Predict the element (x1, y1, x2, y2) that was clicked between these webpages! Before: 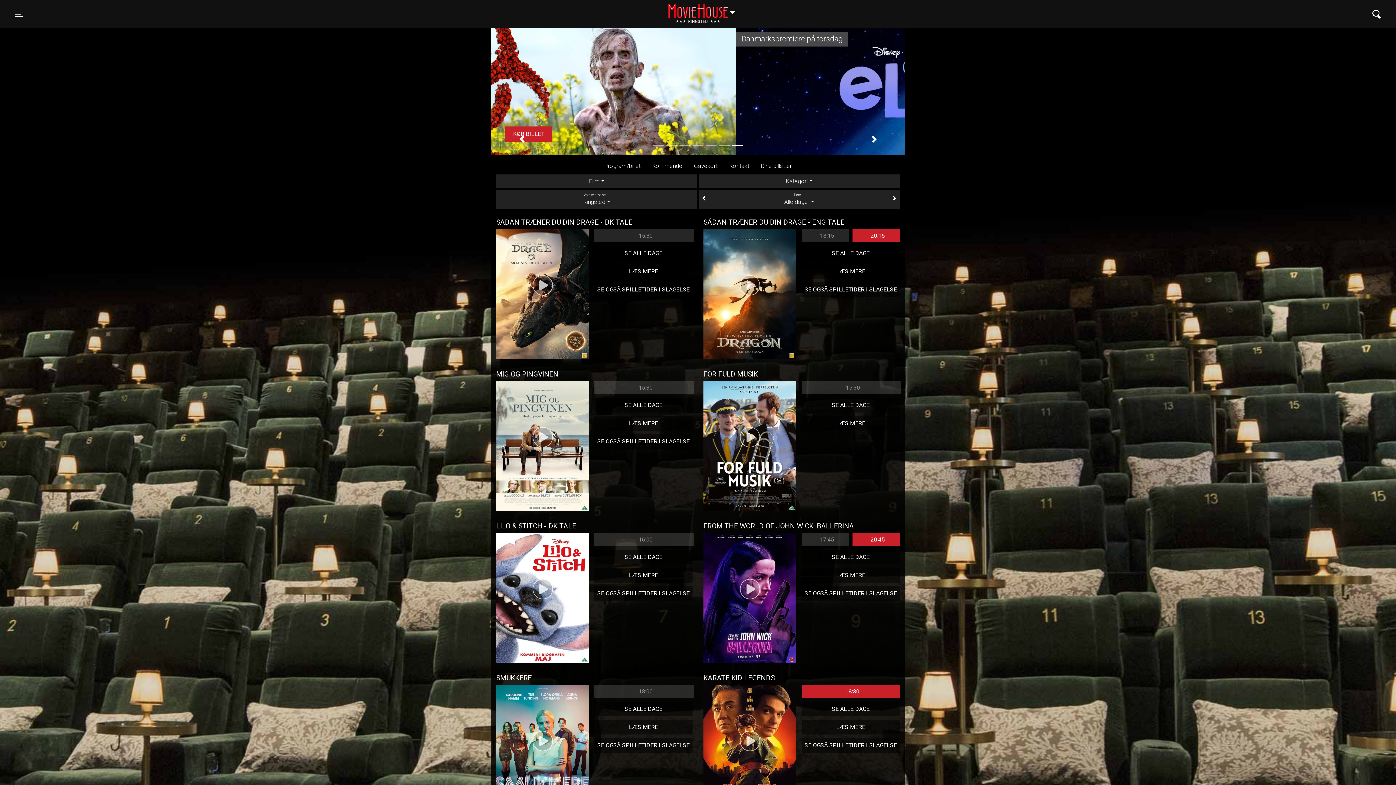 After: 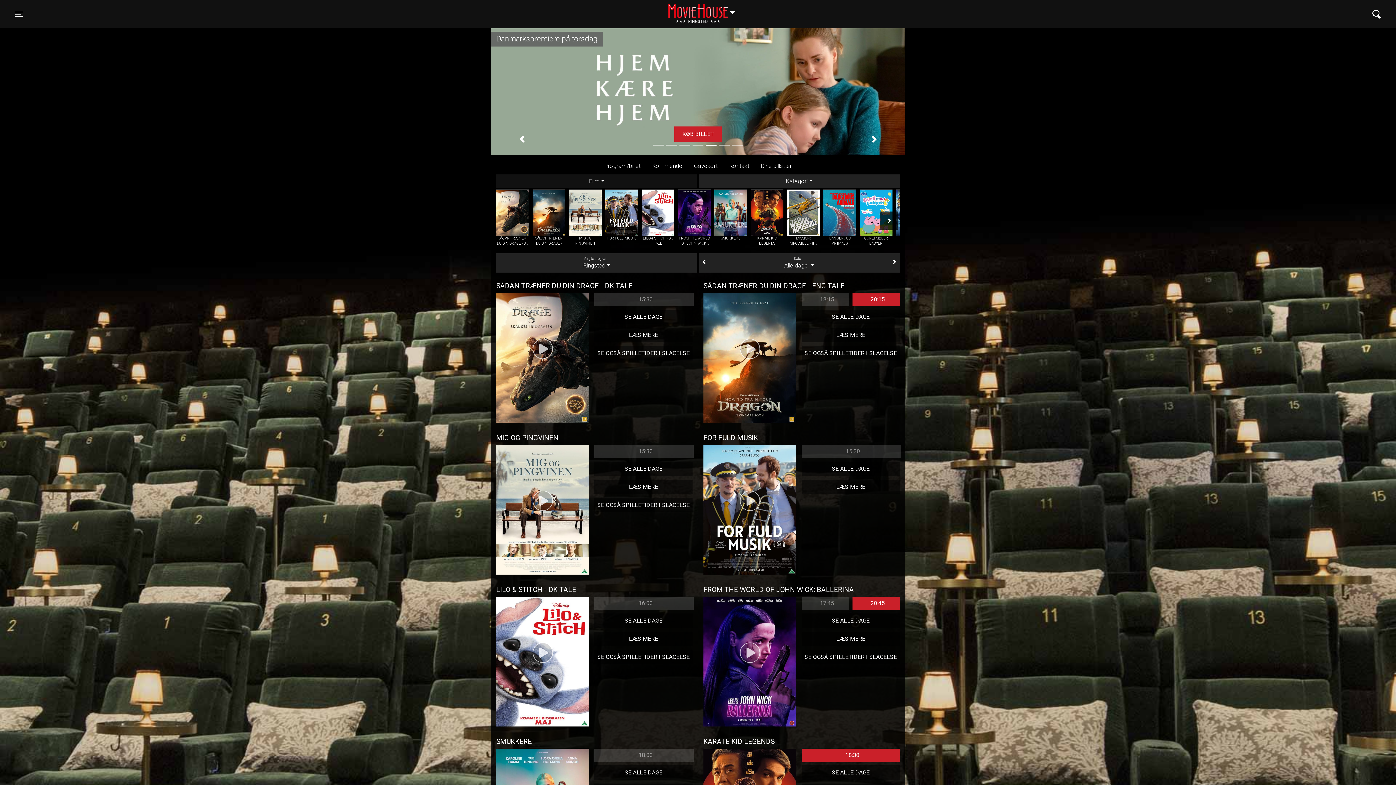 Action: label: Film bbox: (496, 174, 697, 188)